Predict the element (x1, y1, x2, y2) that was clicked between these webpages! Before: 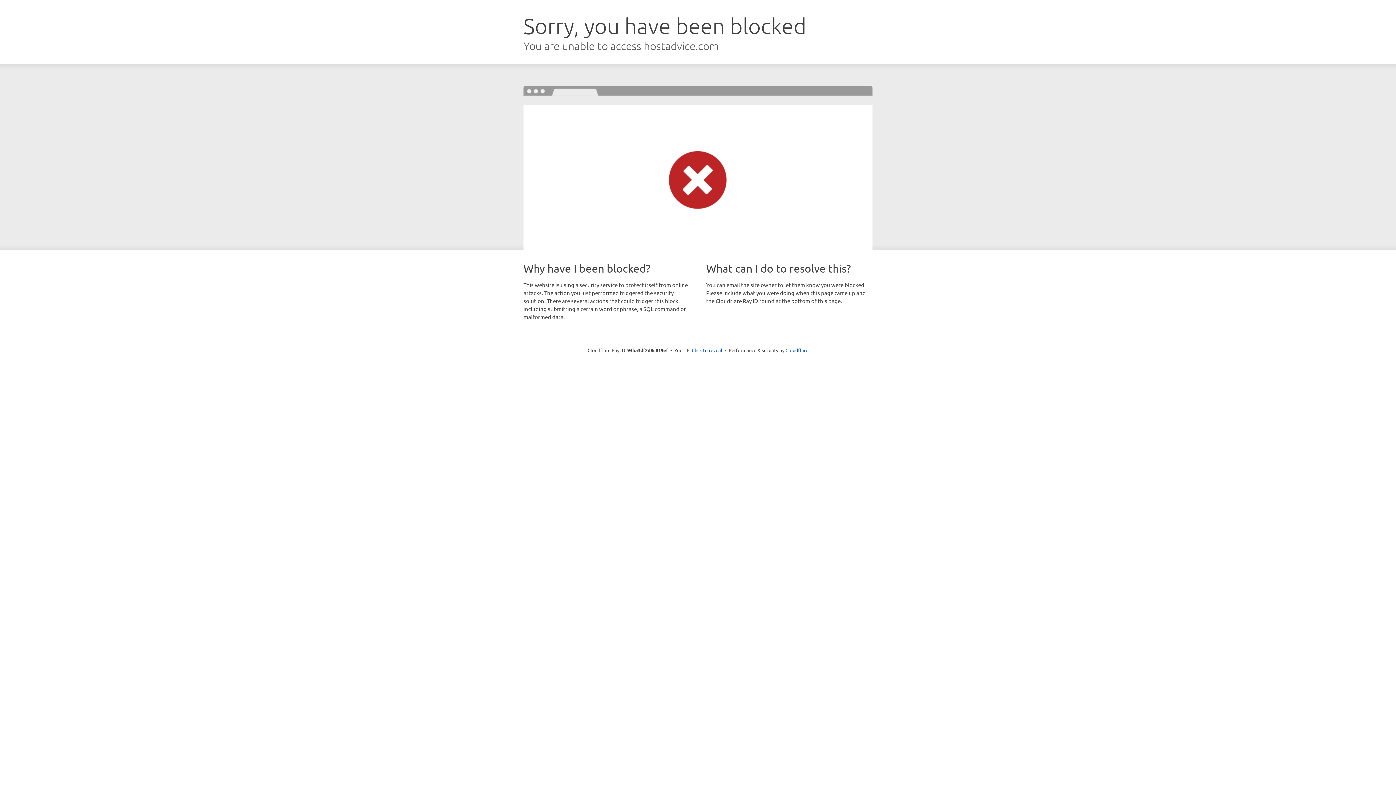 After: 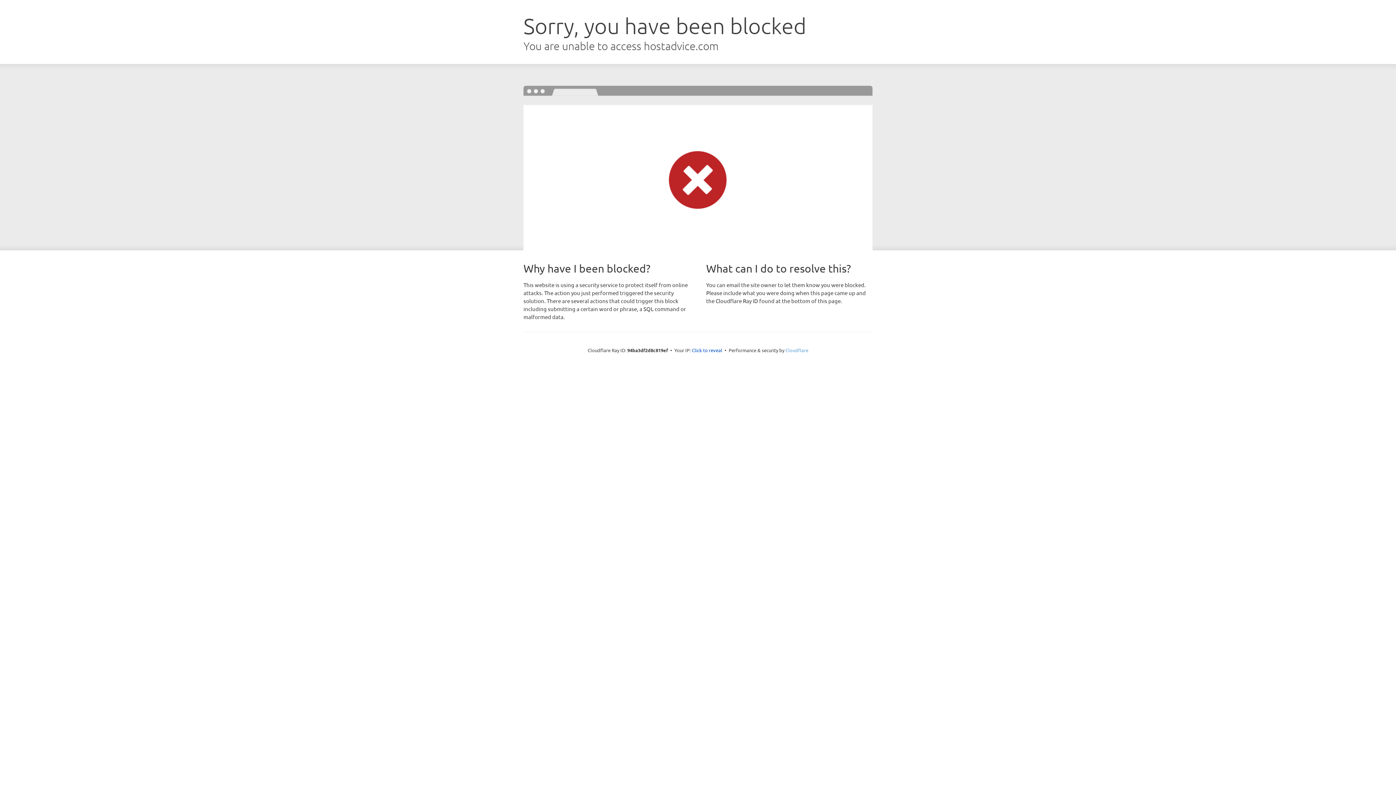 Action: bbox: (785, 347, 808, 353) label: Cloudflare